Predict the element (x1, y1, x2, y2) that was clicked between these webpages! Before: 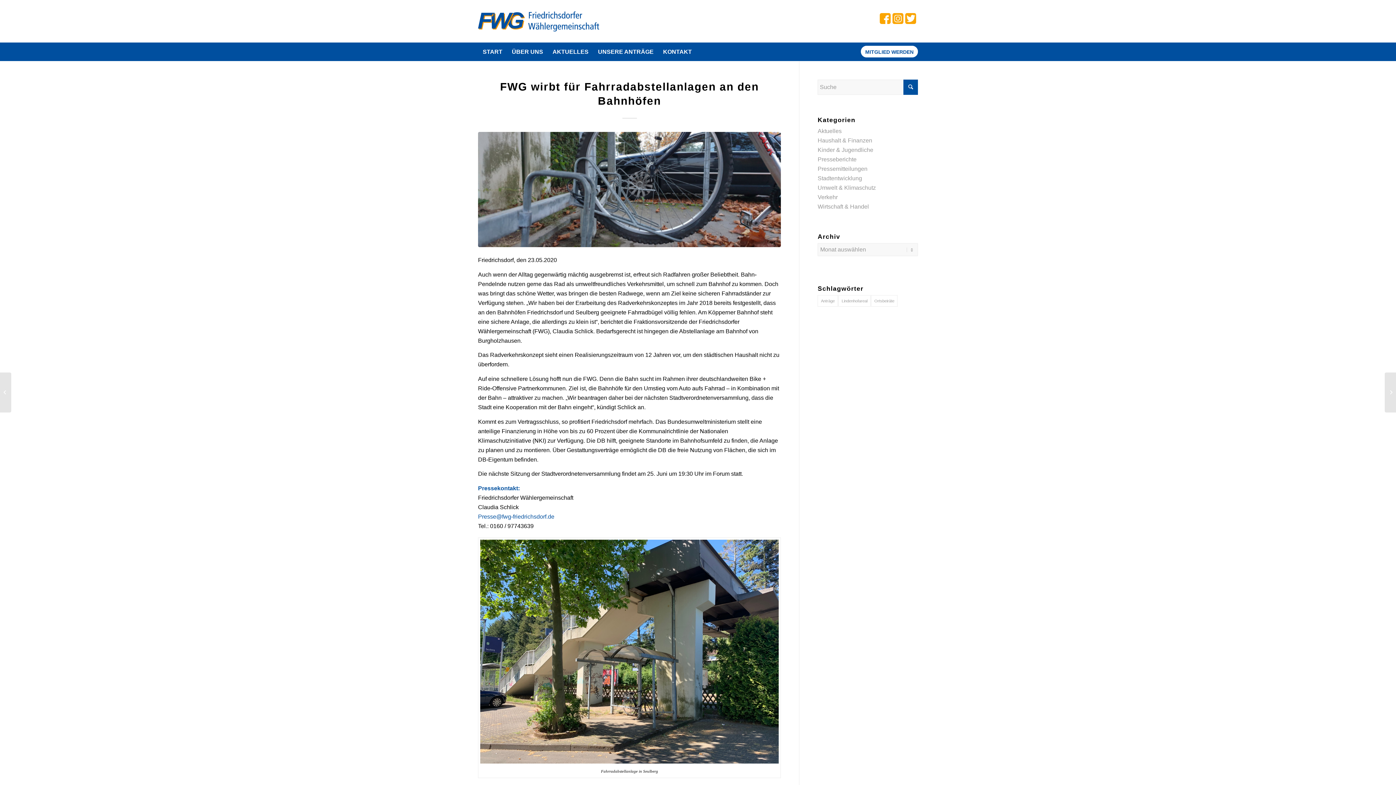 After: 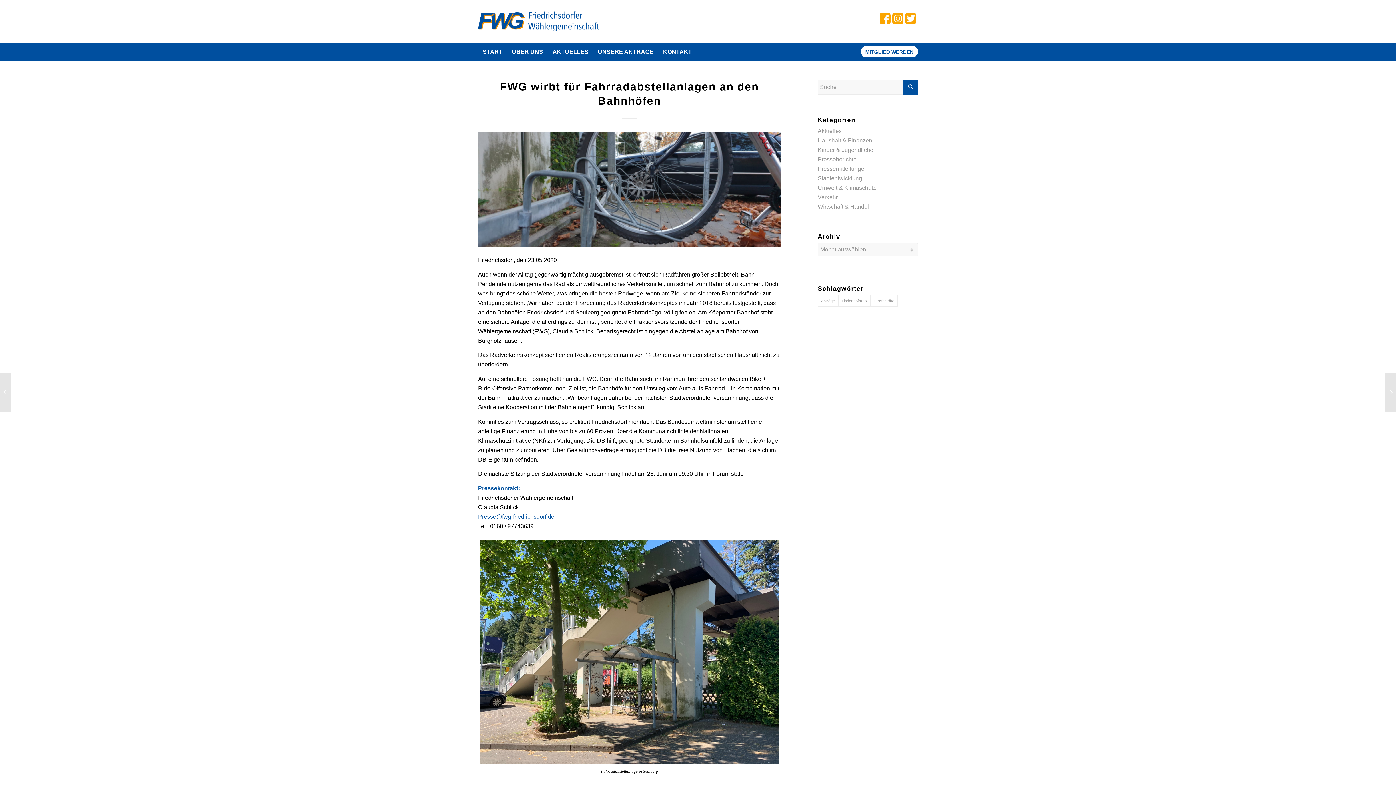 Action: bbox: (478, 513, 554, 519) label: Presse@fwg-friedrichsdorf.de